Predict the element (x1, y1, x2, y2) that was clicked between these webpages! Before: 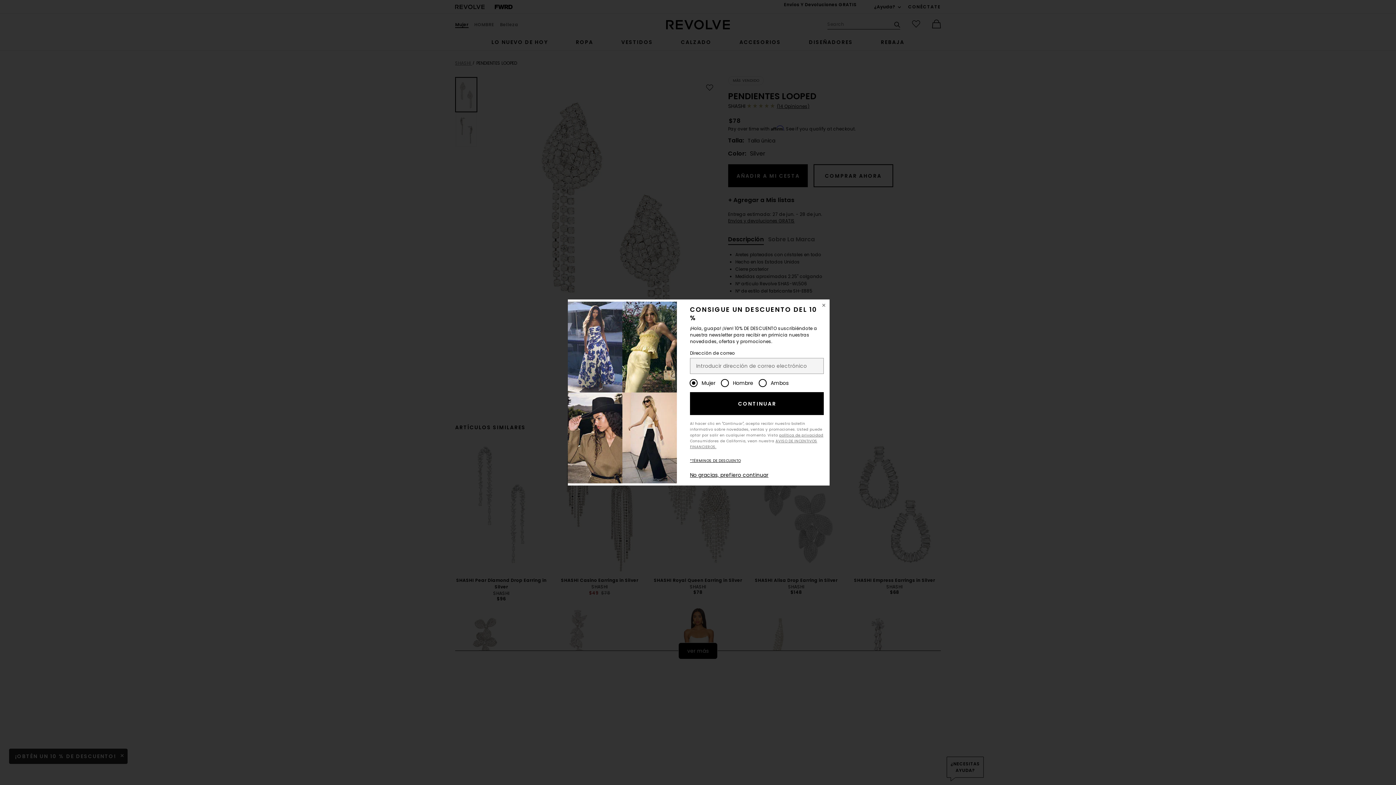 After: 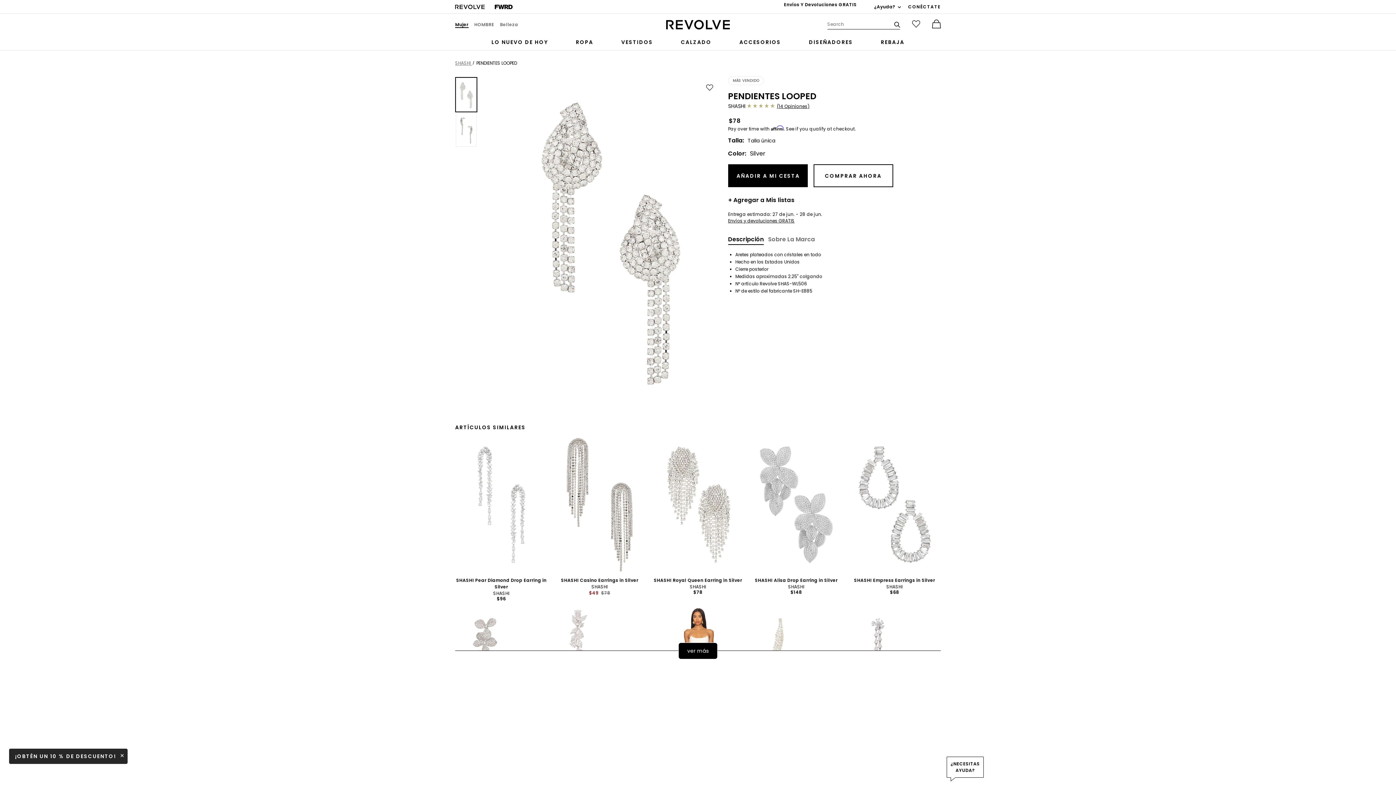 Action: bbox: (818, 299, 829, 311) label: Cerrar ventana